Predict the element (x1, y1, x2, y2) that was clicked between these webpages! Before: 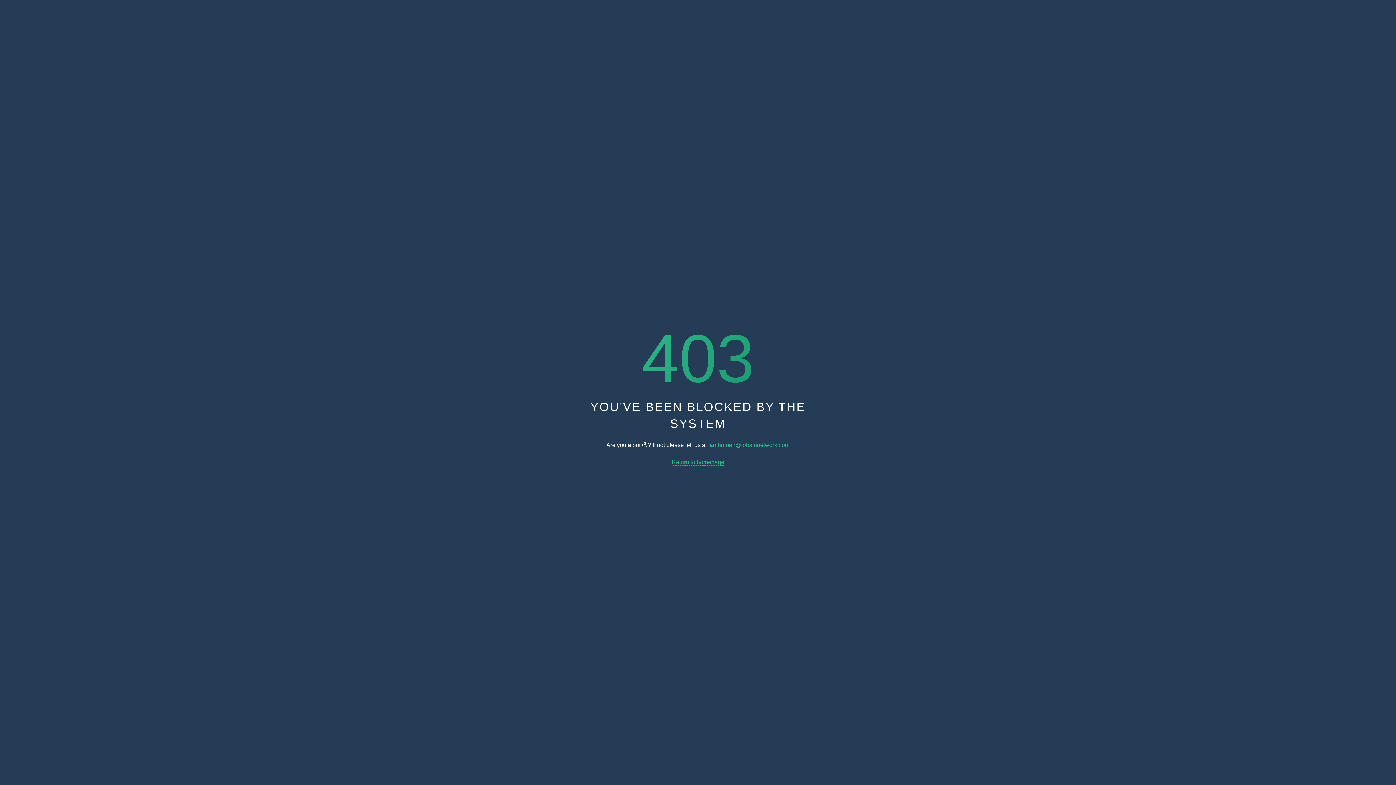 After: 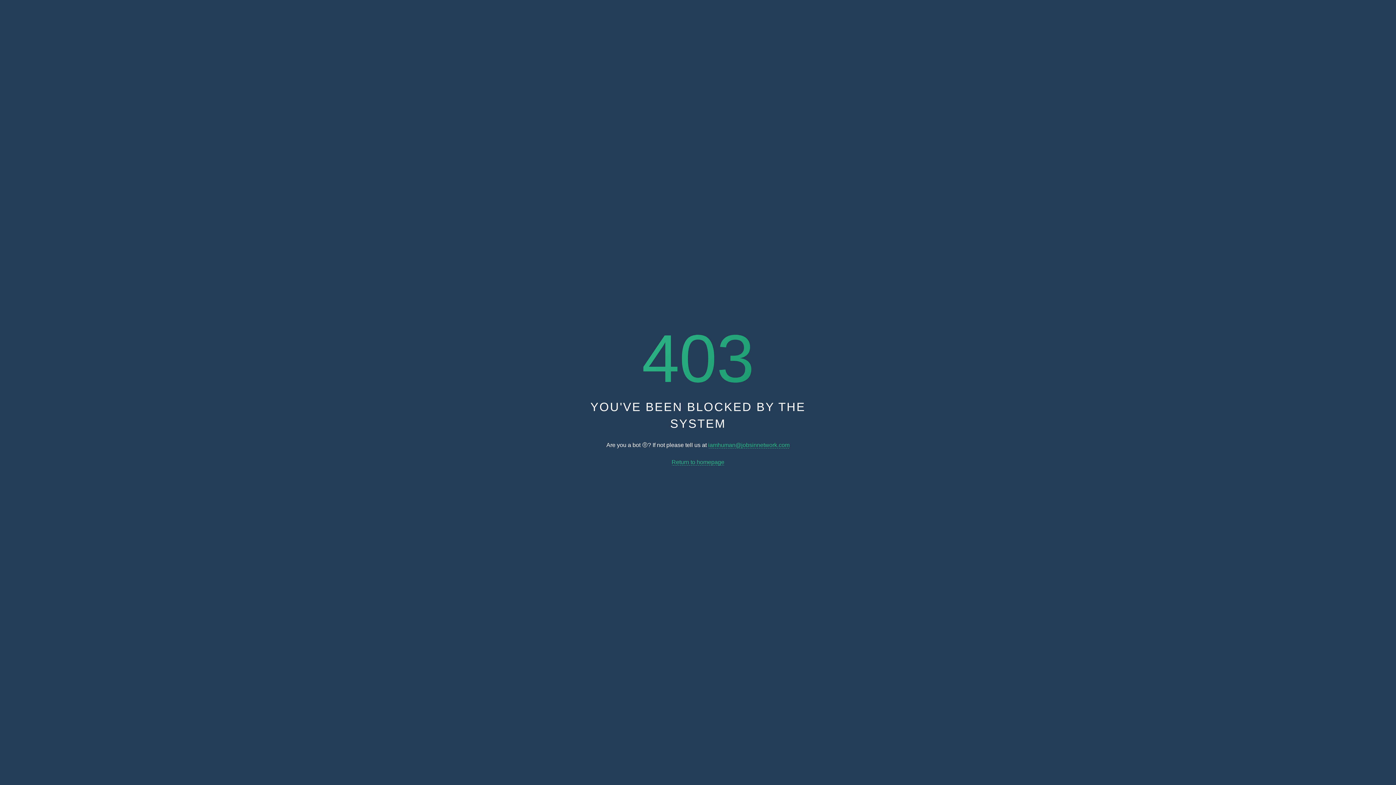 Action: bbox: (671, 459, 724, 465) label: Return to homepage